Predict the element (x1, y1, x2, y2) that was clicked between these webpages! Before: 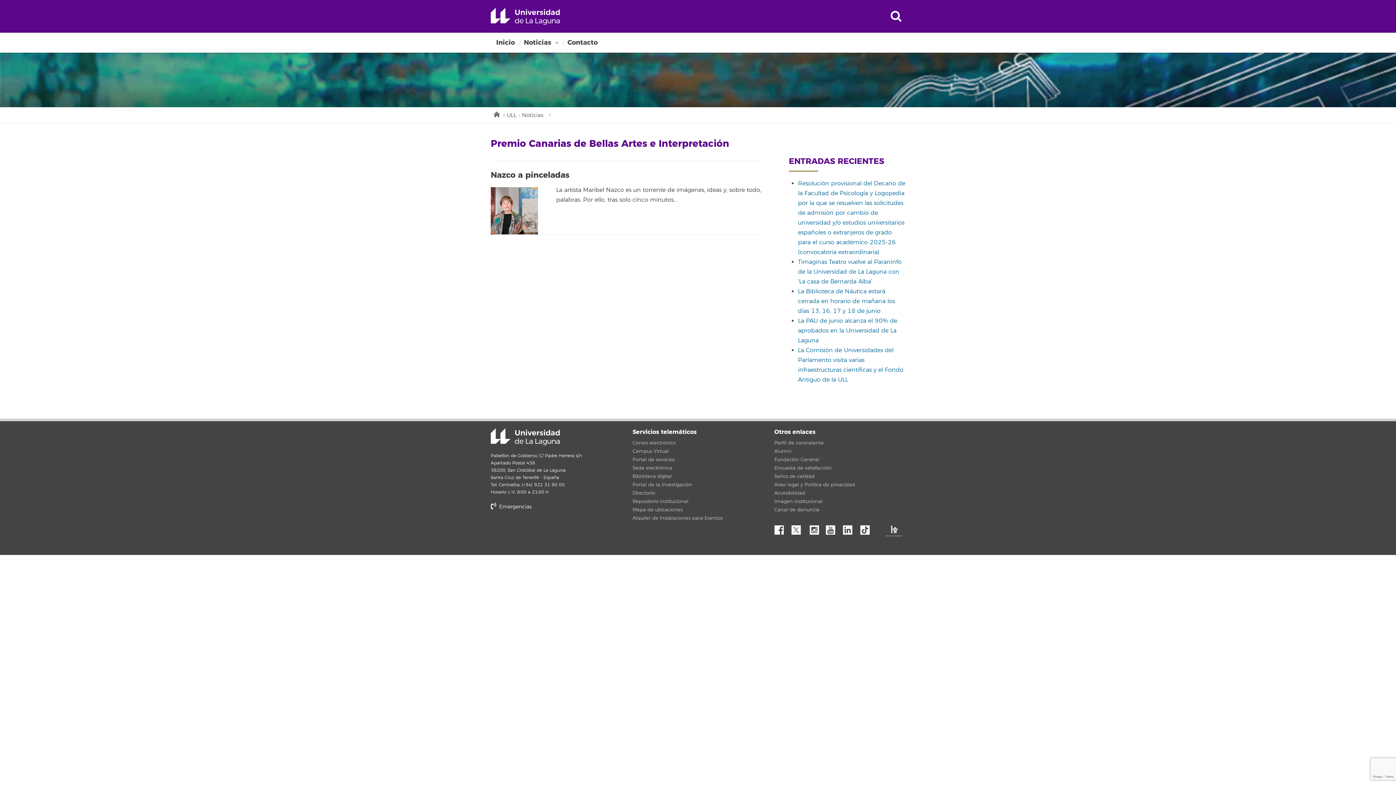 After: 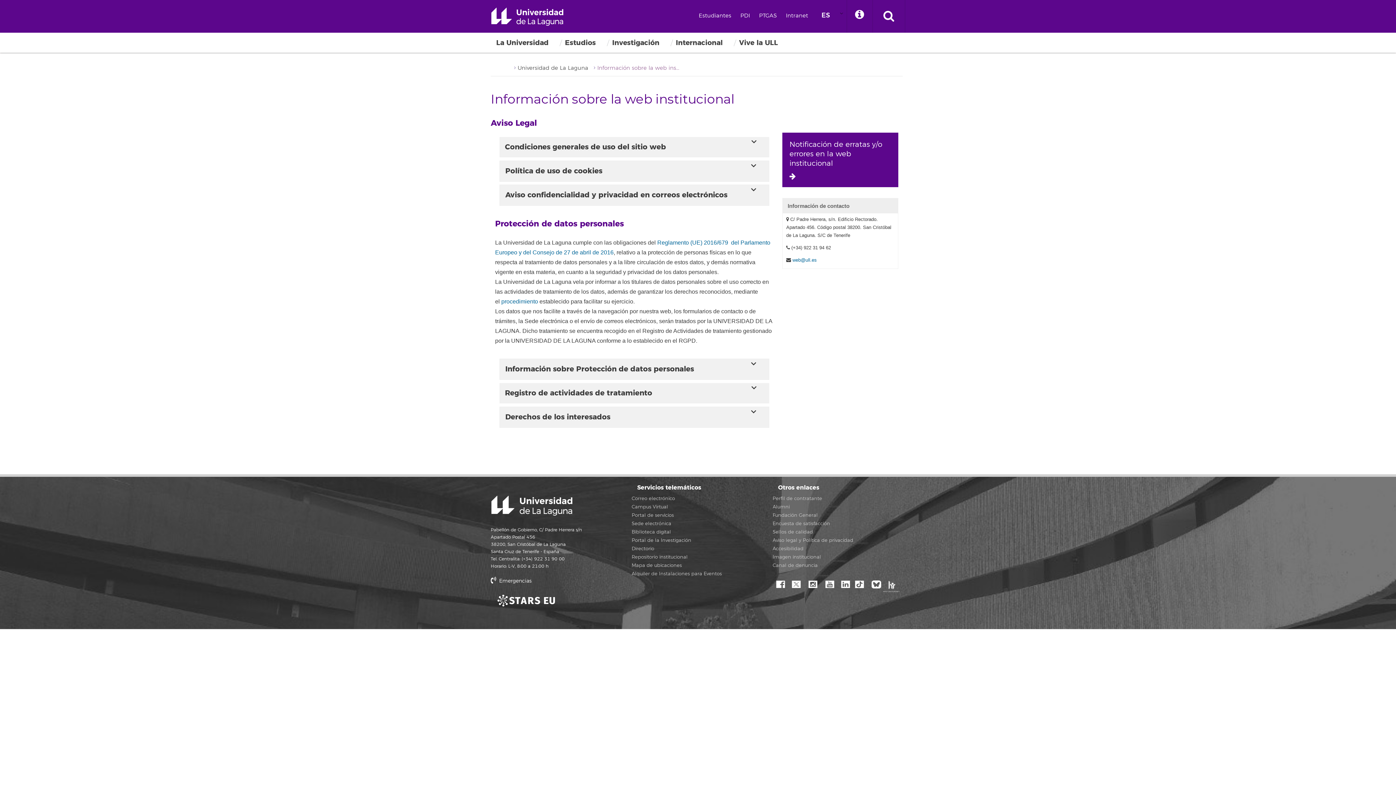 Action: bbox: (774, 482, 855, 488) label: Aviso legal y Política de privacidad